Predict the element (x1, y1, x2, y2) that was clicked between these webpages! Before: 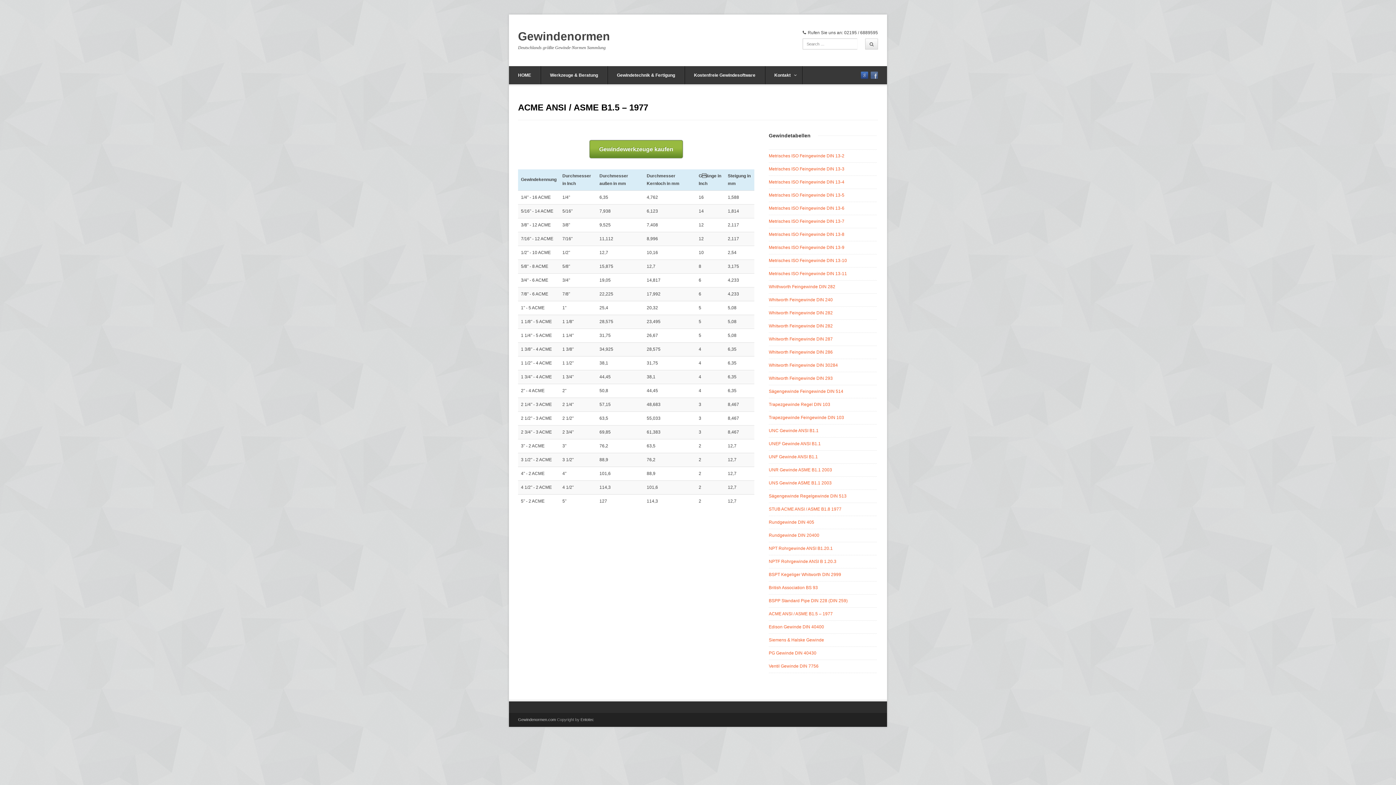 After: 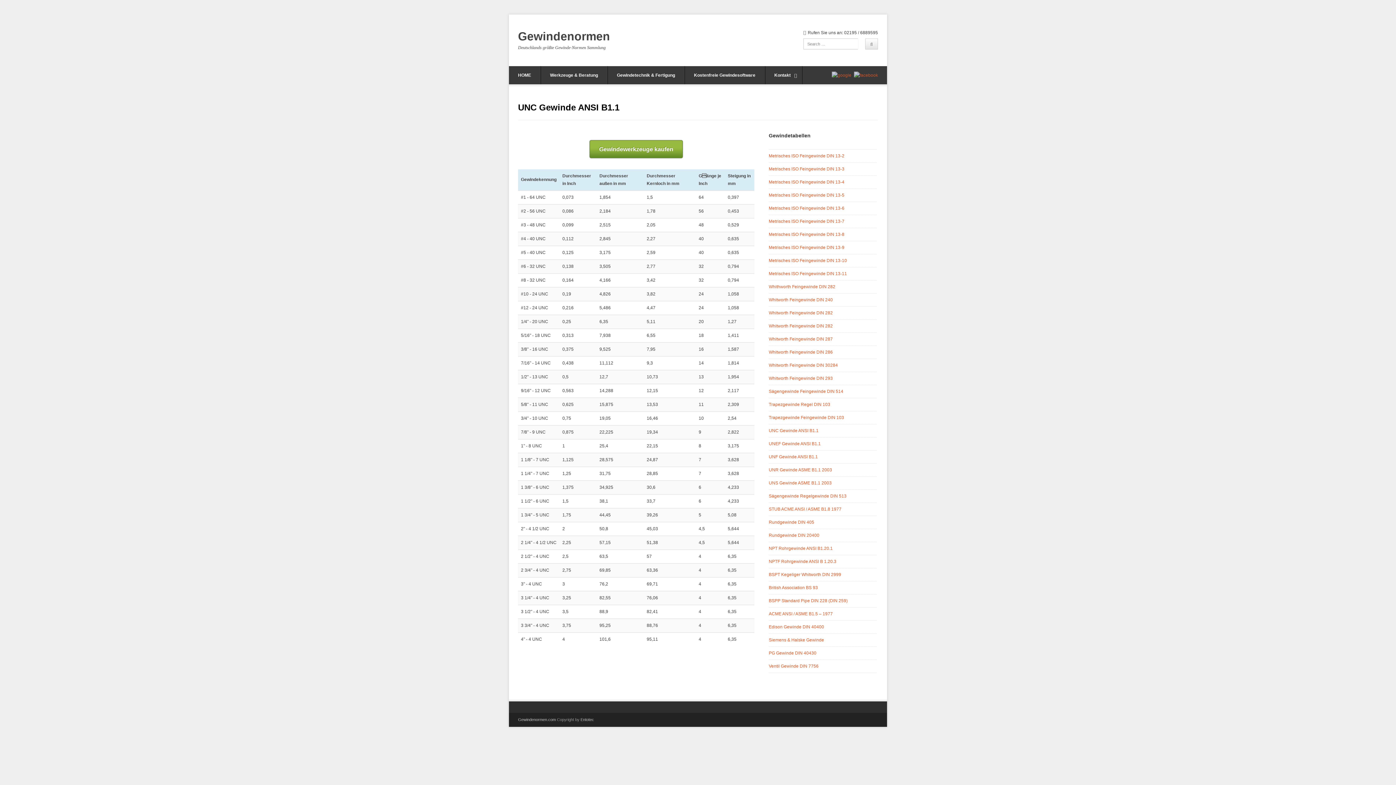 Action: bbox: (769, 428, 818, 433) label: UNC Gewinde ANSI B1.1